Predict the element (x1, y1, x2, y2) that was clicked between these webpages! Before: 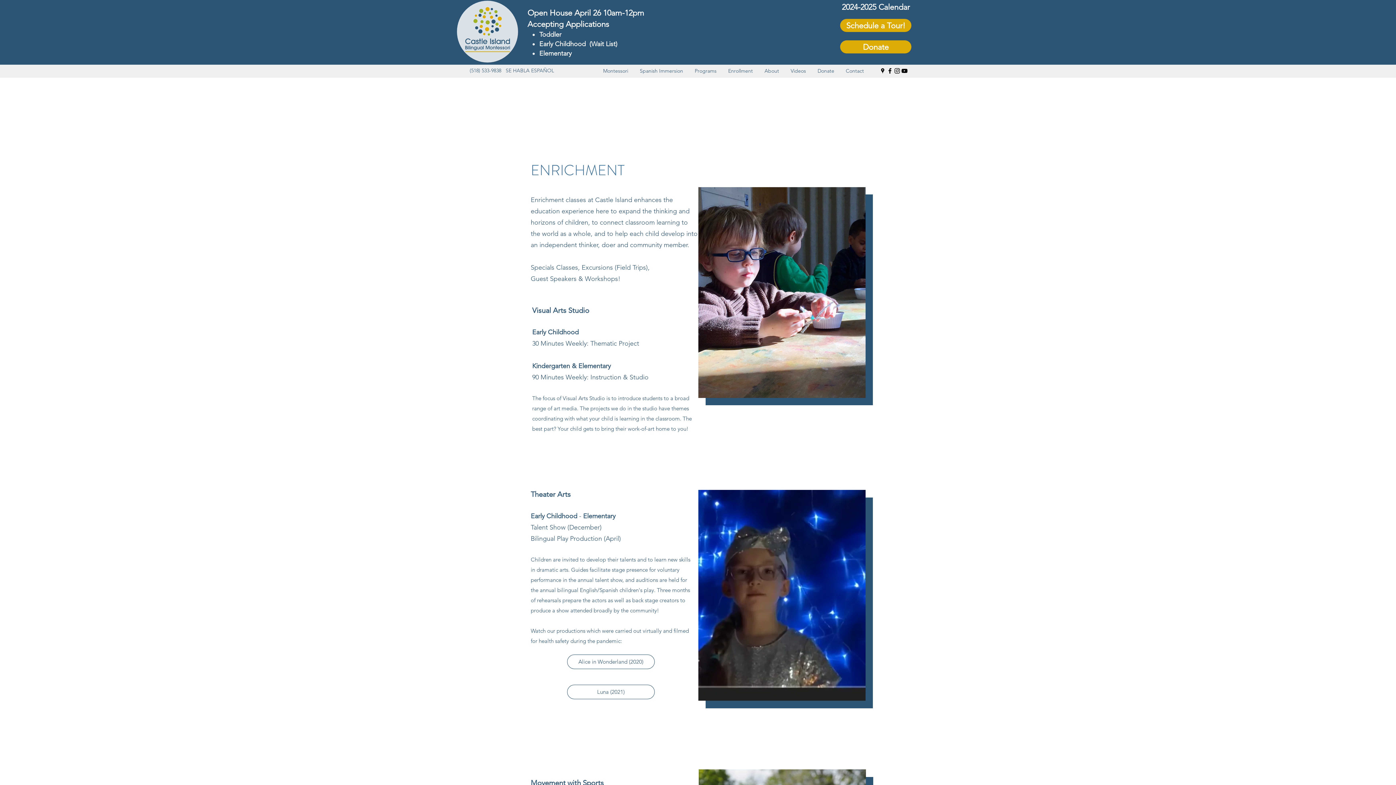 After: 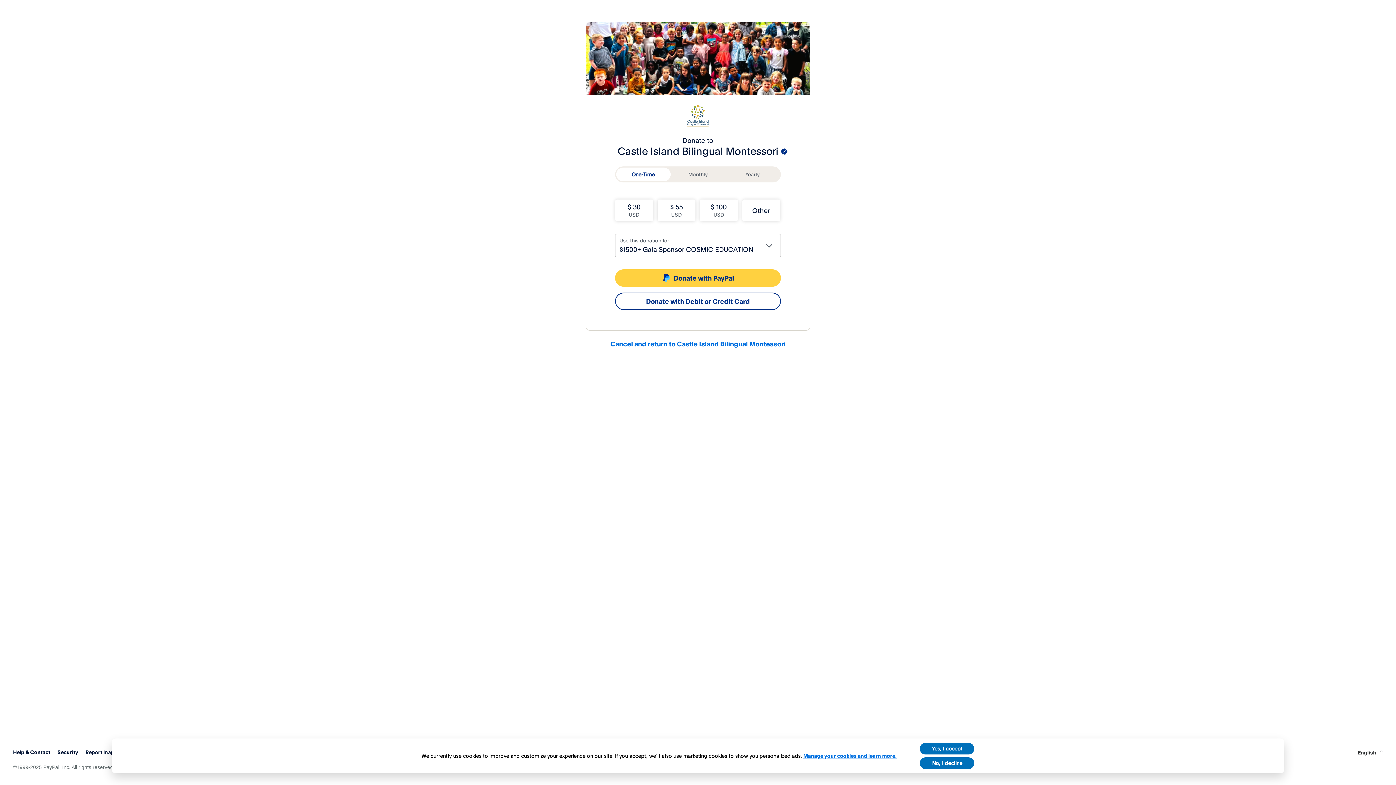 Action: bbox: (840, 40, 911, 53) label: Donate